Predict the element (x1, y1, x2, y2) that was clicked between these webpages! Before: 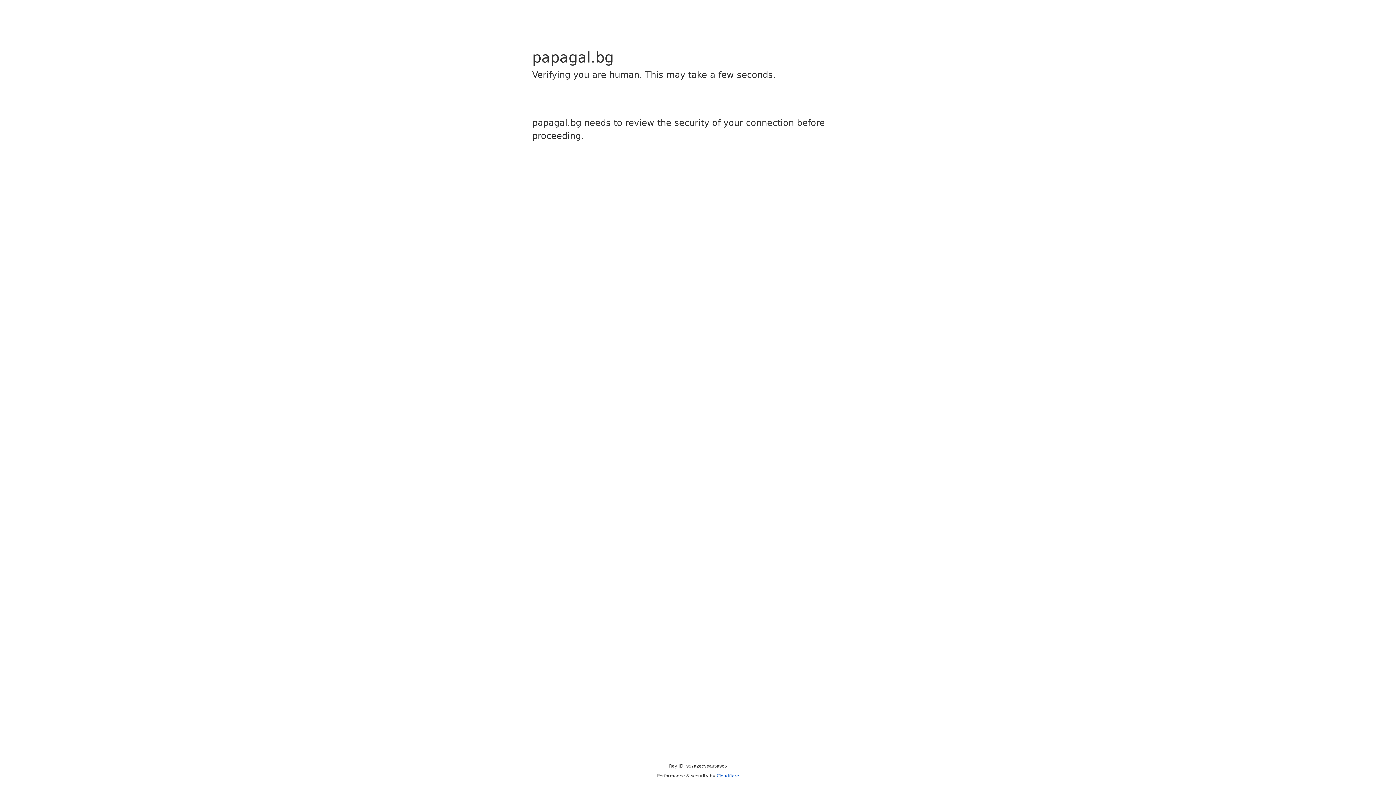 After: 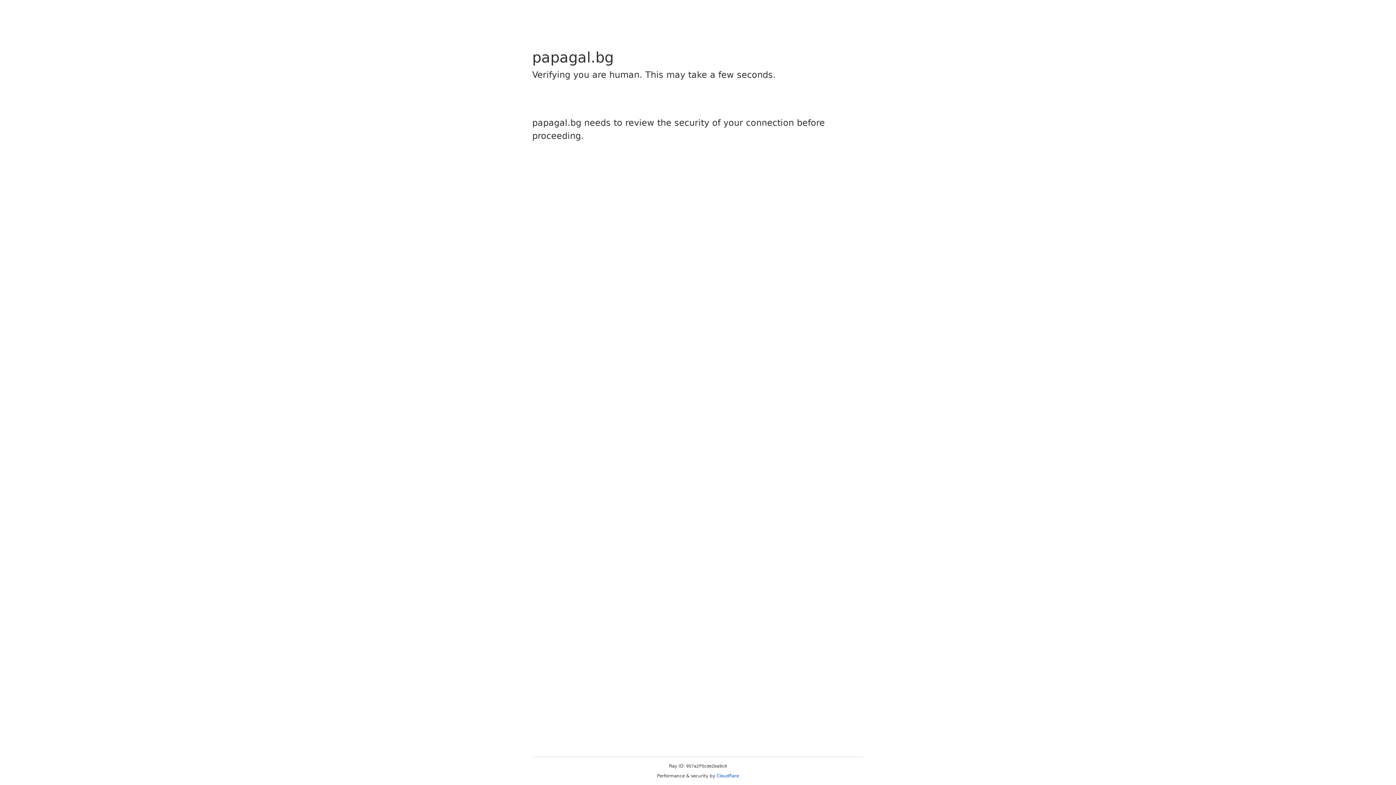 Action: label: Cloudflare bbox: (716, 773, 739, 778)